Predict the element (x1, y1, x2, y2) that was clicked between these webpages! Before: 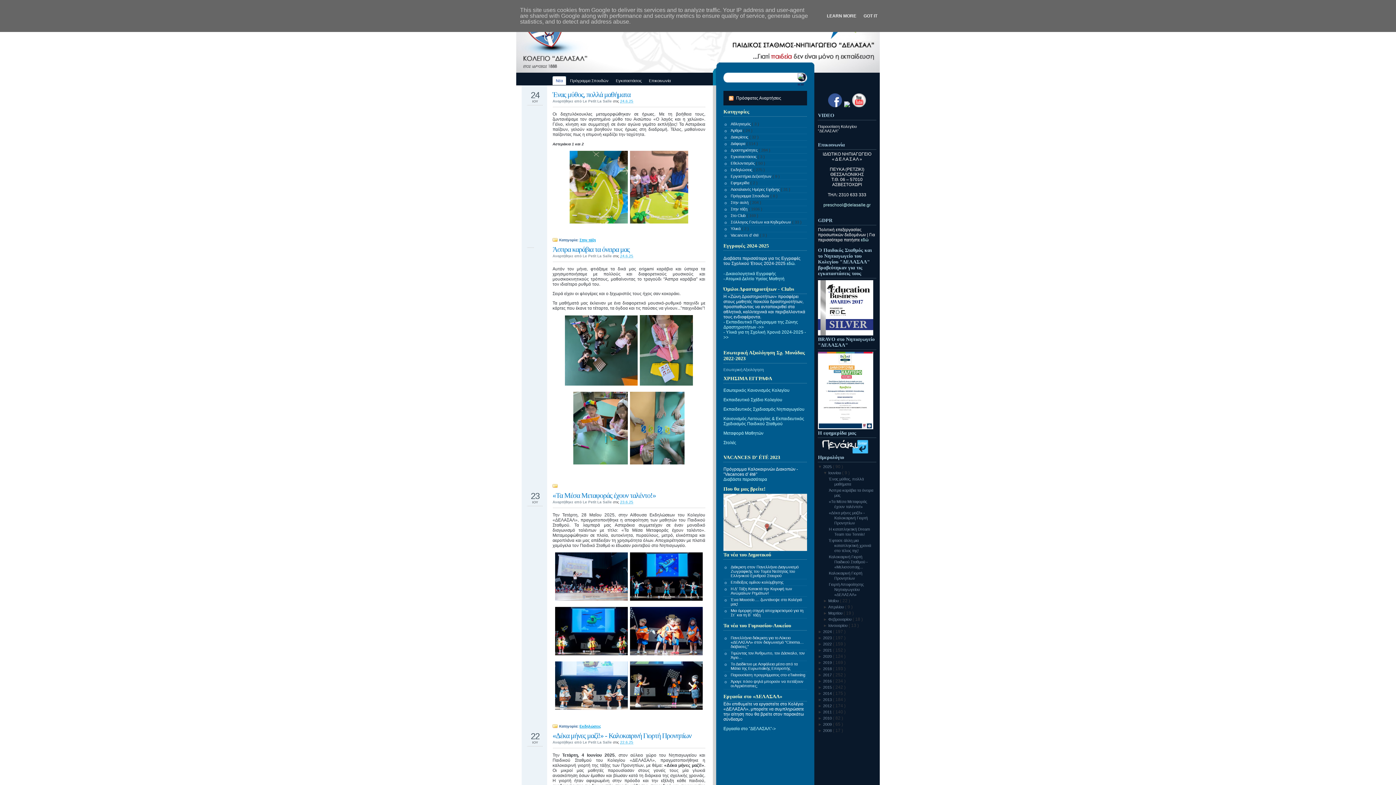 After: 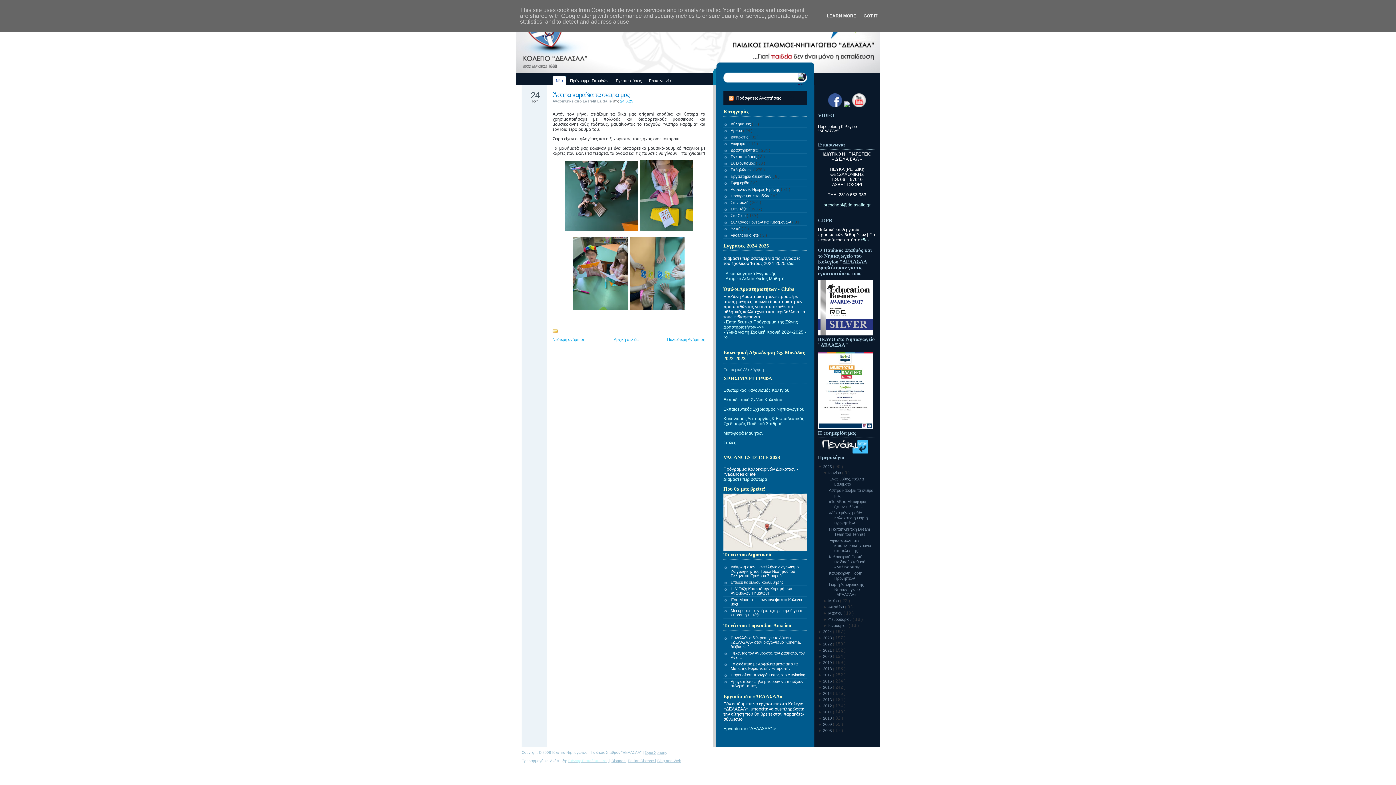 Action: label: 24.6.25 bbox: (620, 254, 633, 258)